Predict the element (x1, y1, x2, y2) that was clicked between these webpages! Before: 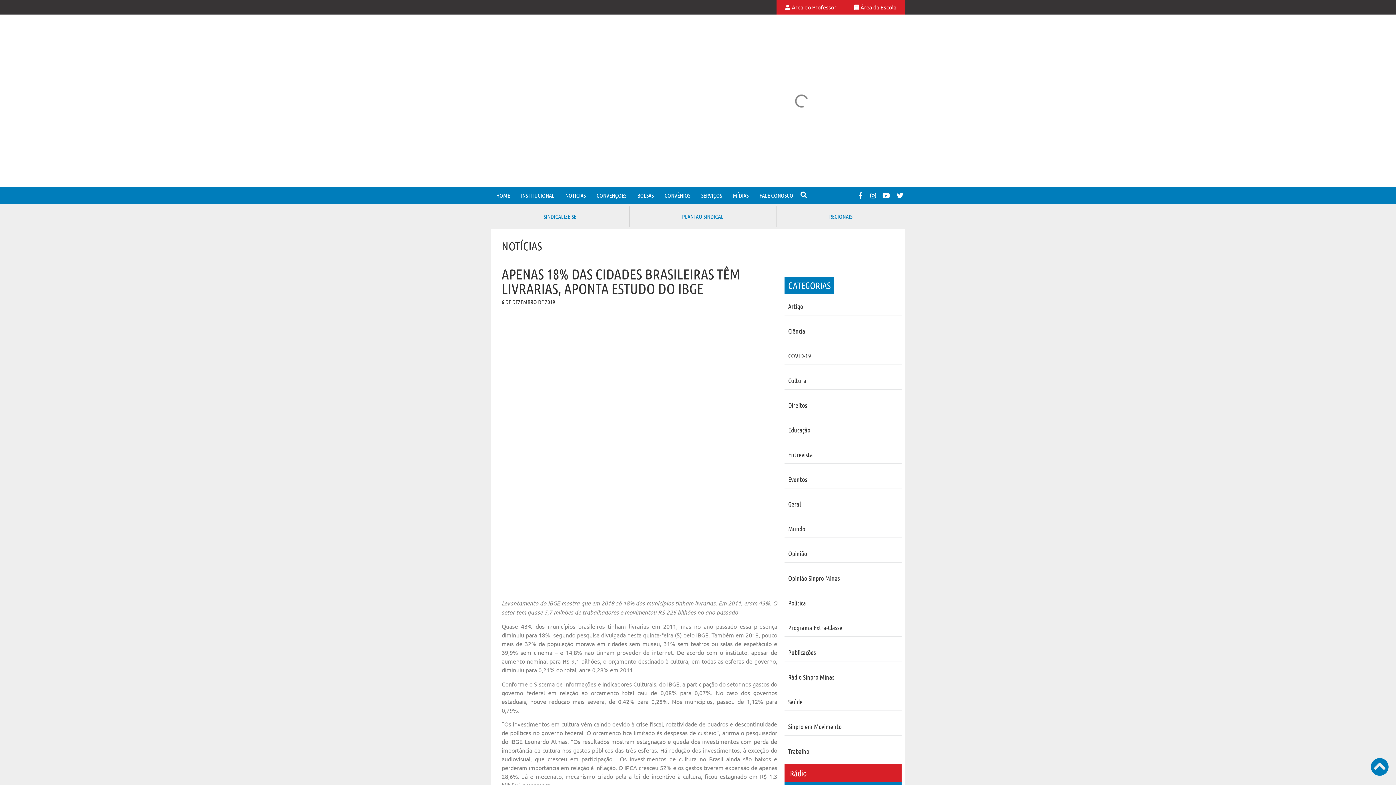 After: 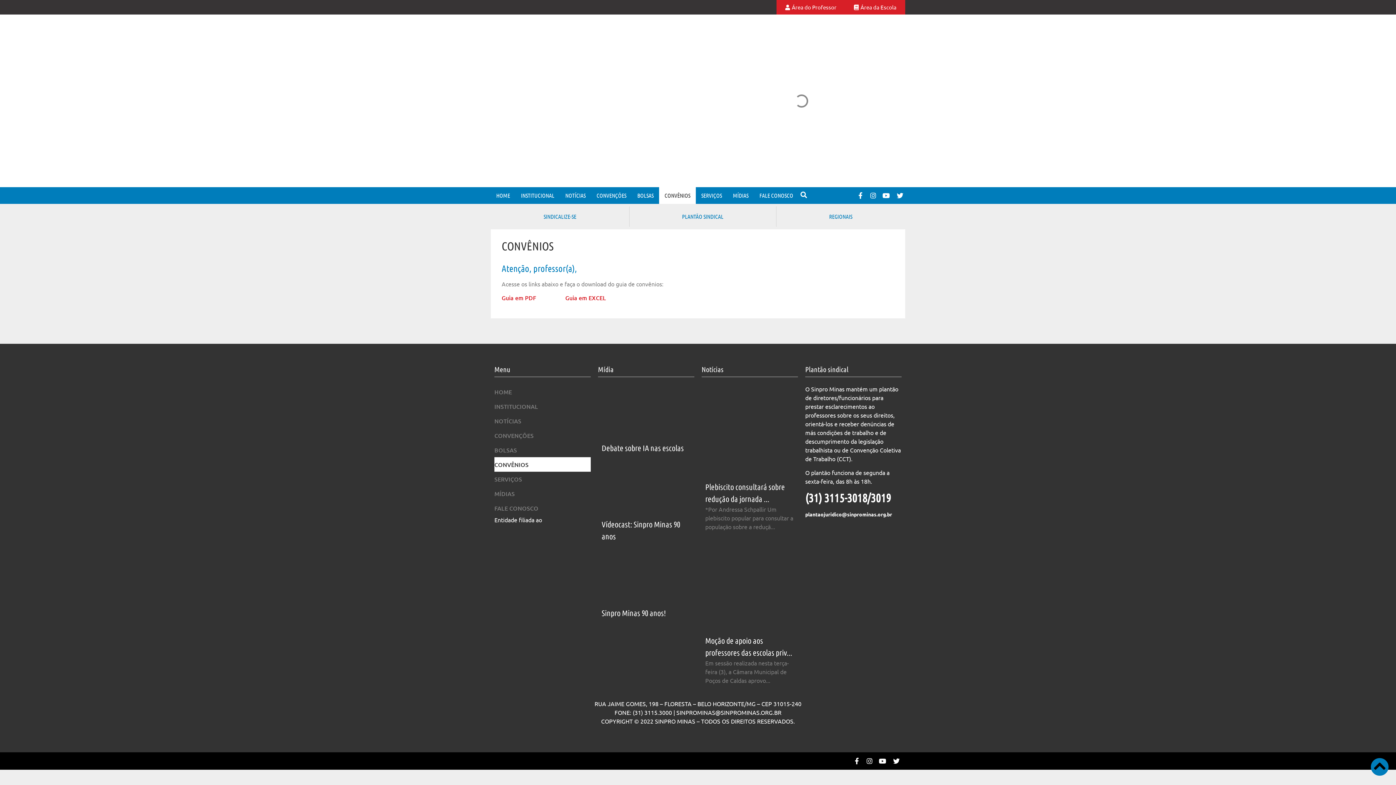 Action: bbox: (659, 187, 696, 204) label: CONVÊNIOS